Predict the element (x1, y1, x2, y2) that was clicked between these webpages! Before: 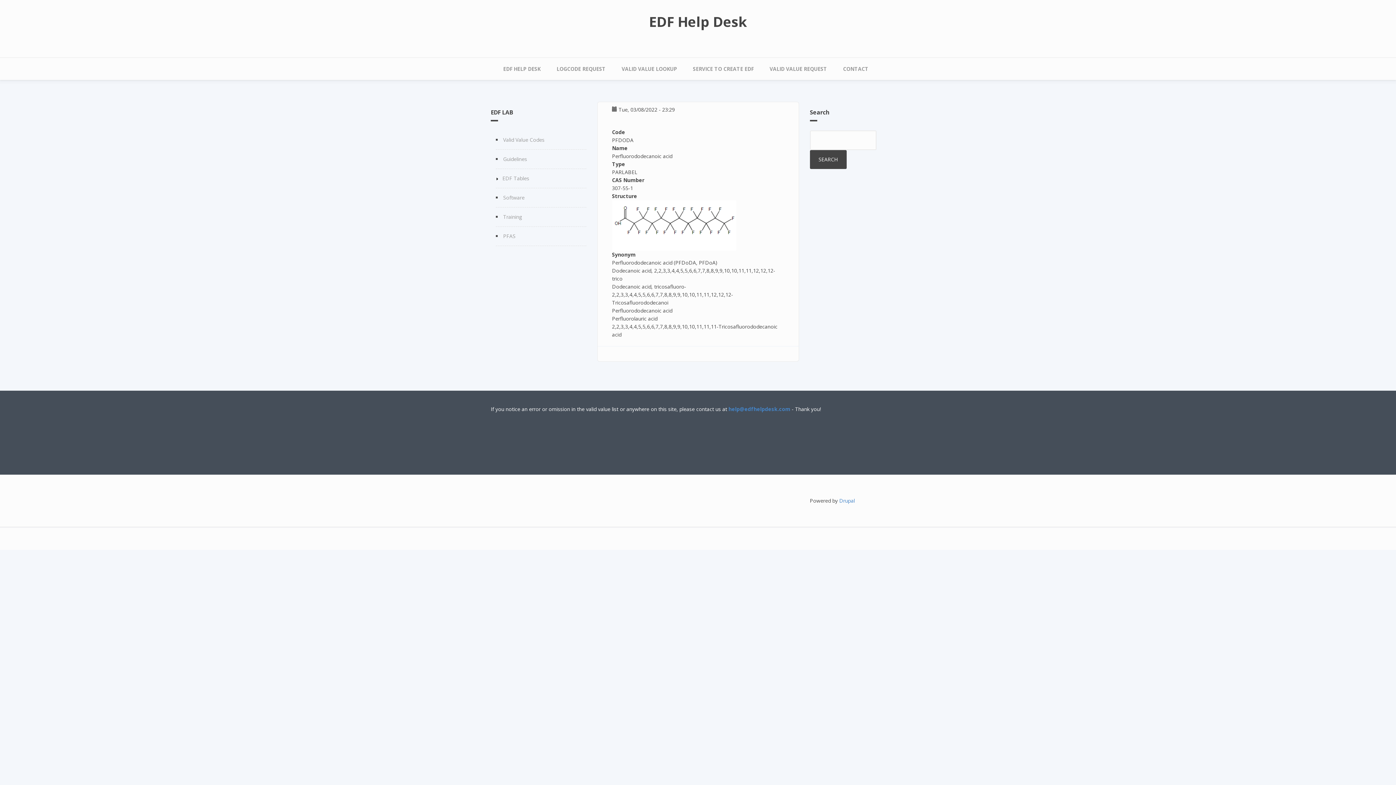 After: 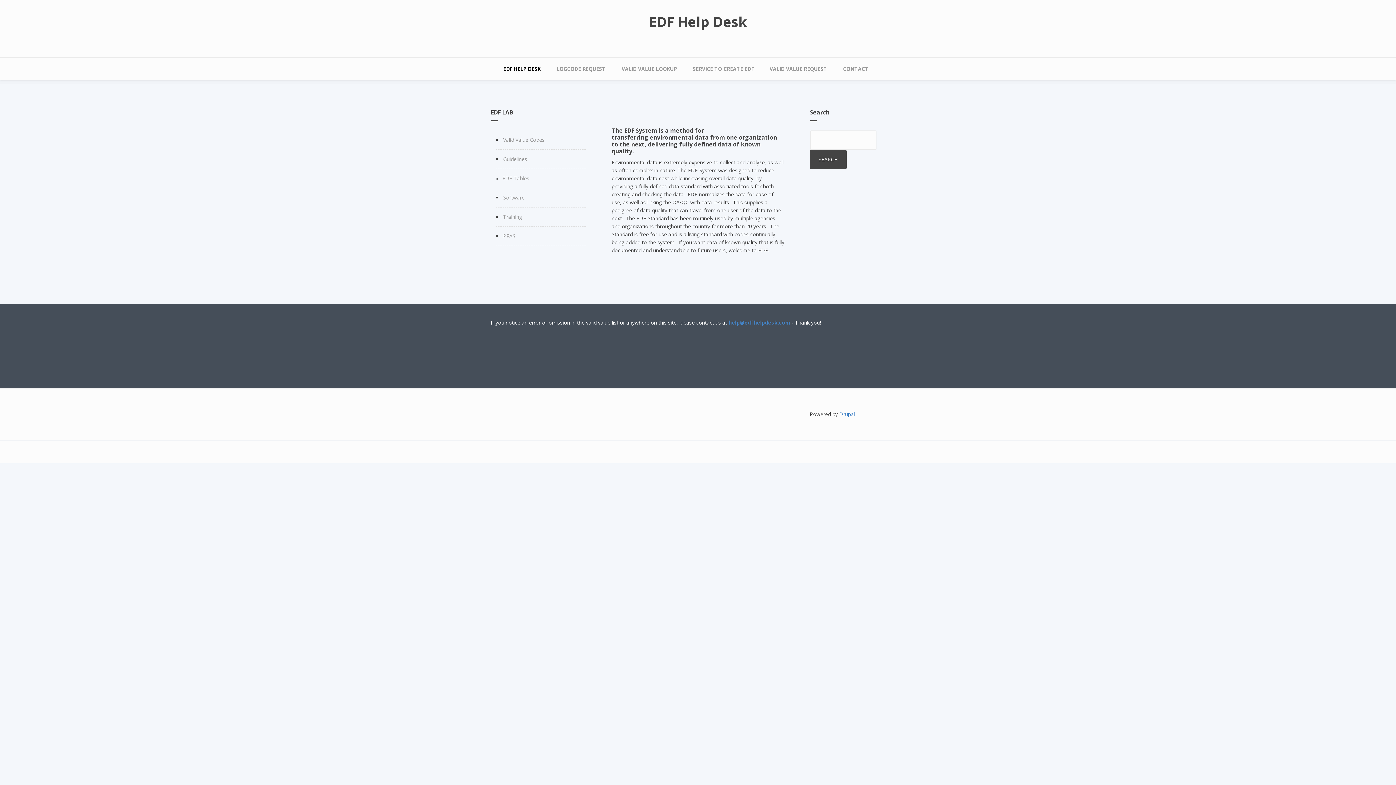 Action: label: EDF Help Desk bbox: (490, 14, 905, 28)